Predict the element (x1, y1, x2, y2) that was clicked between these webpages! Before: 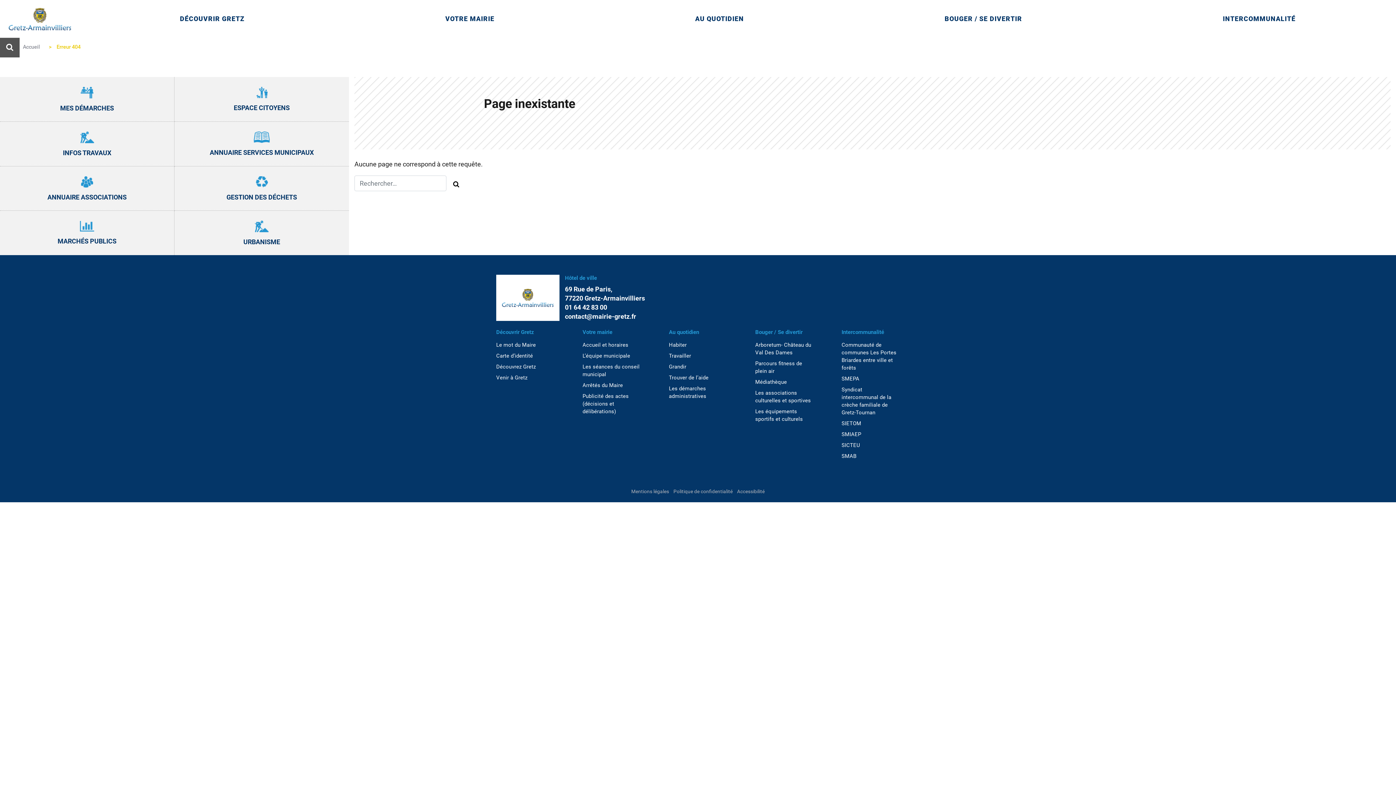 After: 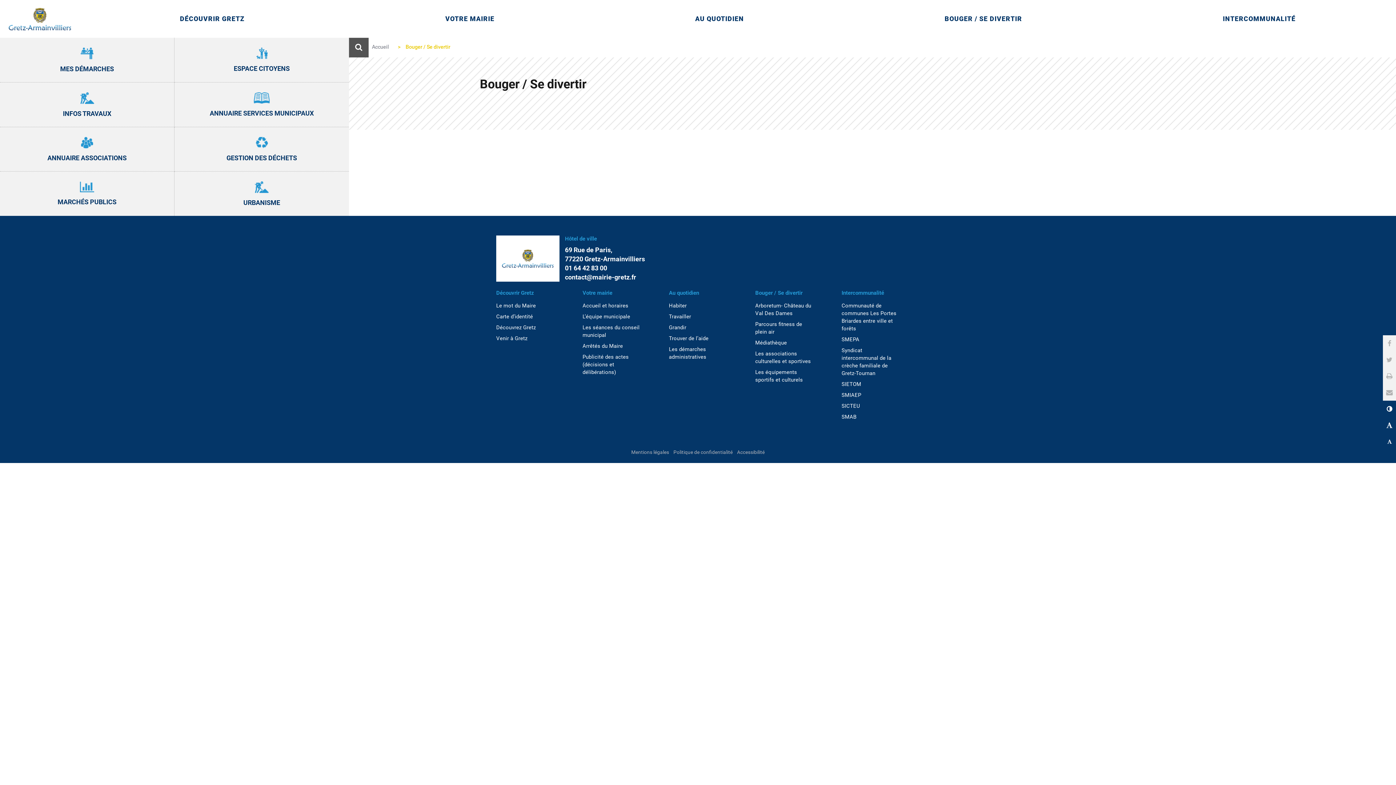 Action: label: Bouger / Se divertir bbox: (755, 328, 813, 336)